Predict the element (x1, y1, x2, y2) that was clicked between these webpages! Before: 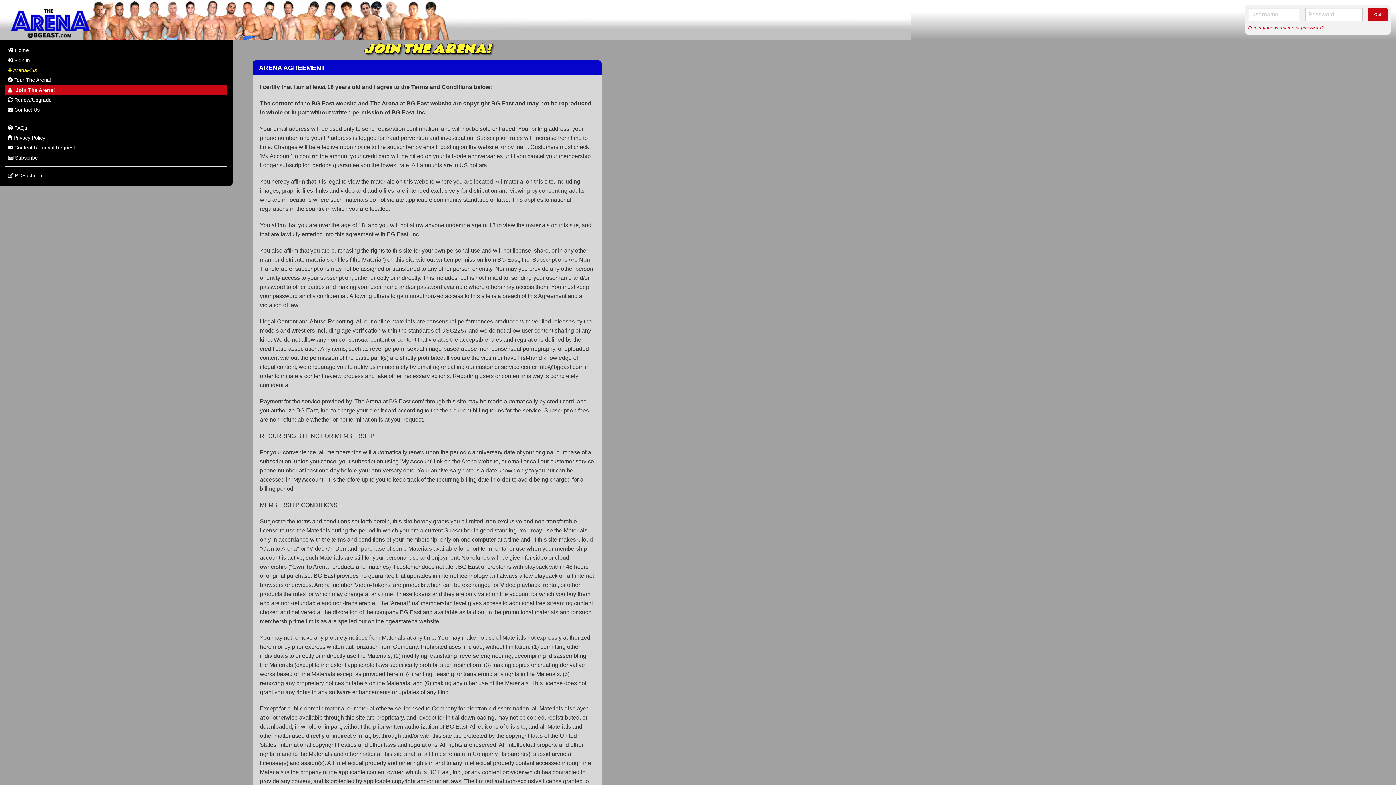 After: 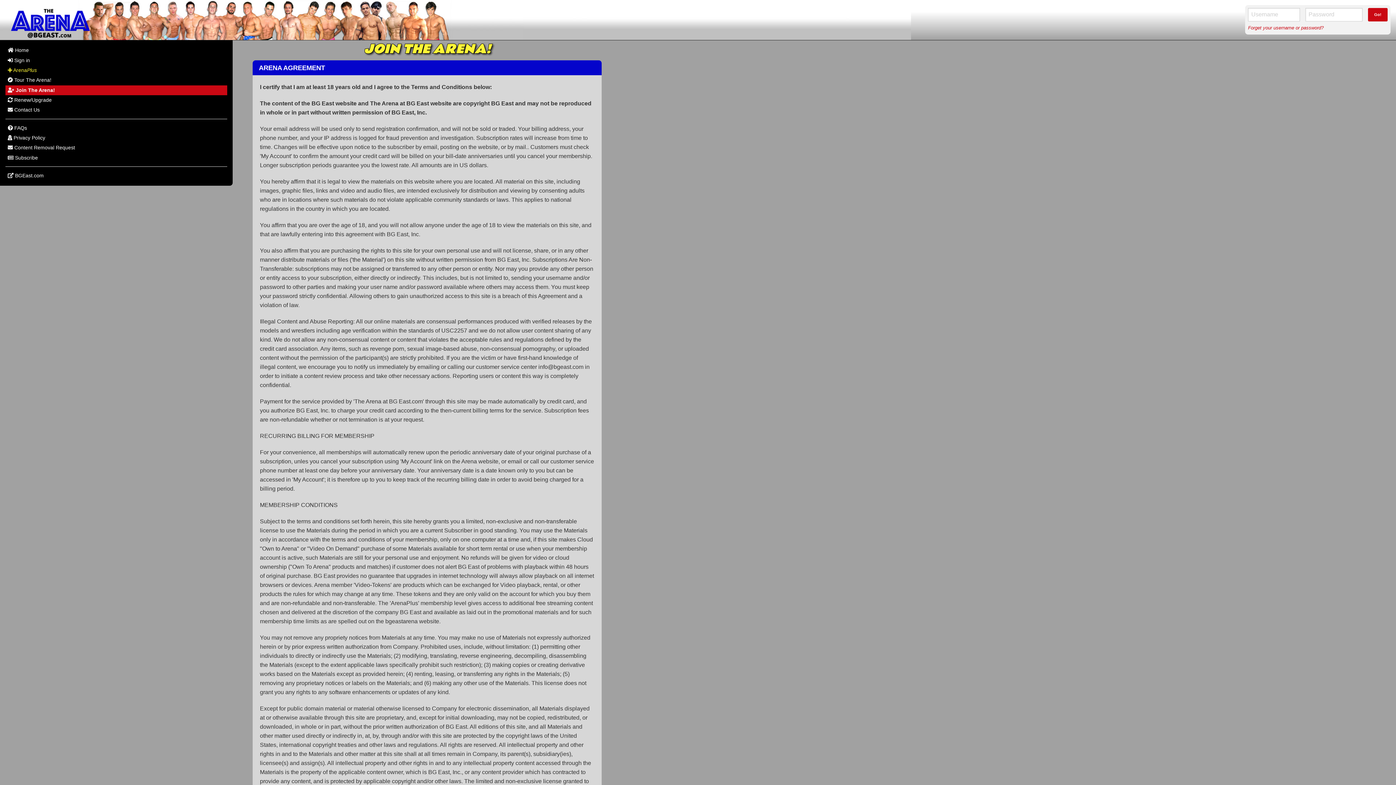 Action: bbox: (5, 85, 227, 95) label:  Join The Arena!